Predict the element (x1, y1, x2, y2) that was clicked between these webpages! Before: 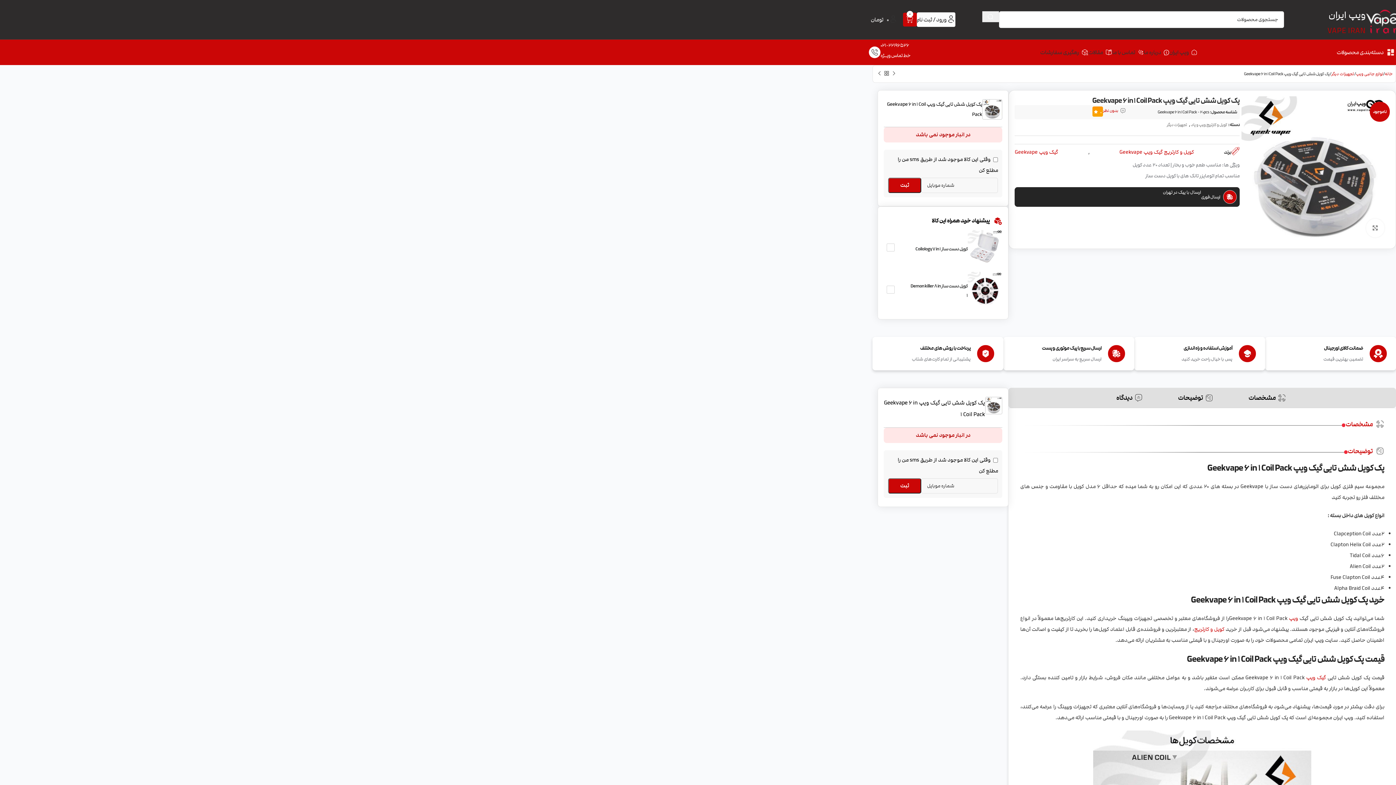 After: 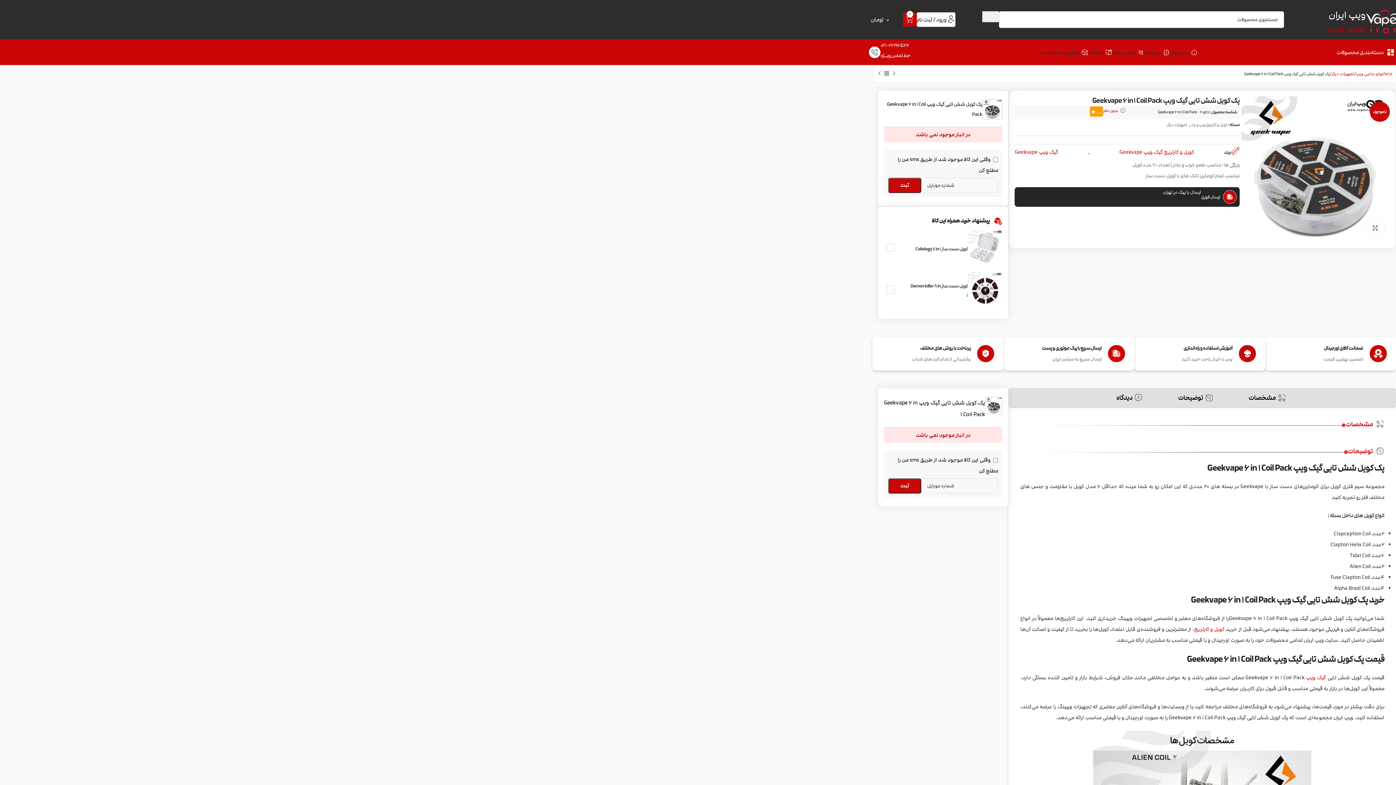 Action: label: ویپ bbox: (1289, 614, 1298, 622)